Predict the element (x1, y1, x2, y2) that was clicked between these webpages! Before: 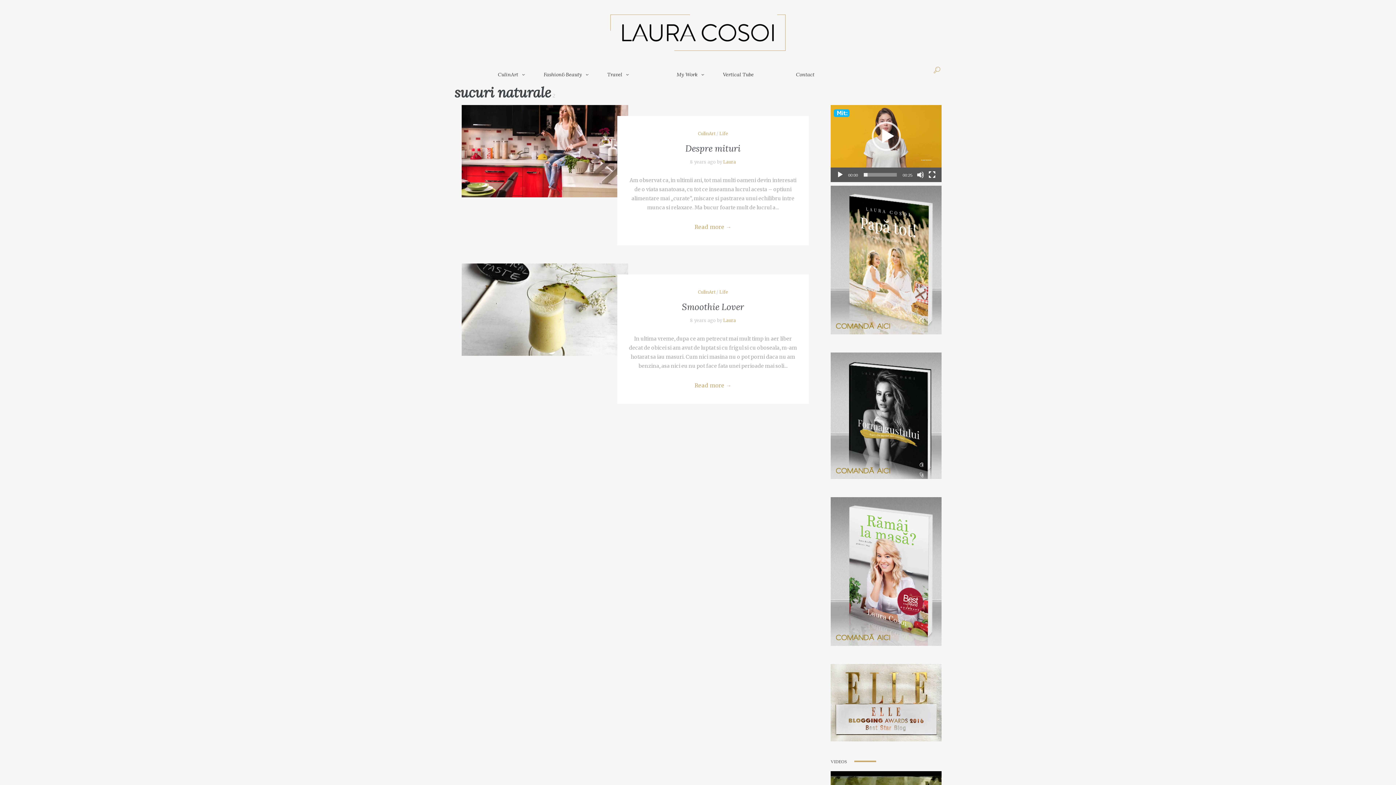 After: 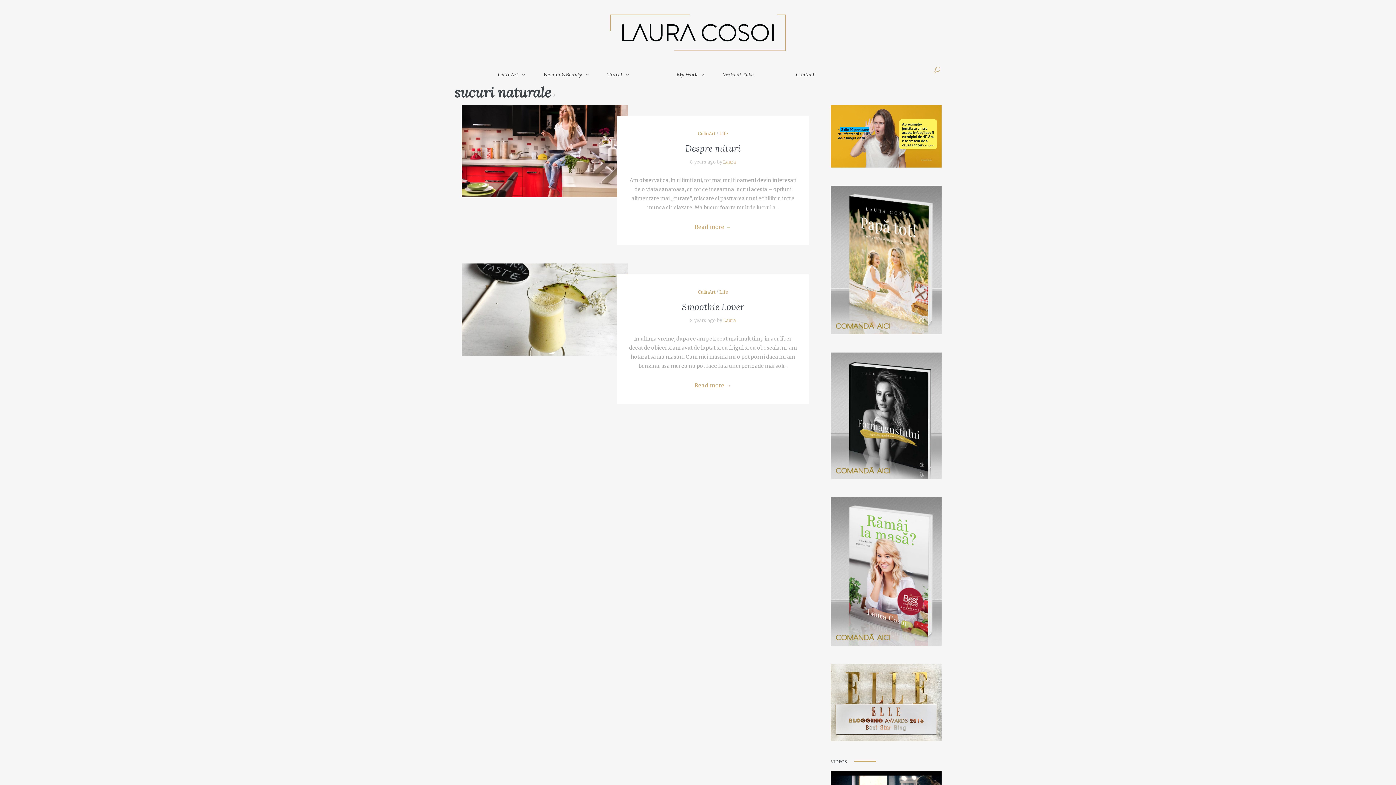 Action: label: Play bbox: (836, 171, 844, 178)